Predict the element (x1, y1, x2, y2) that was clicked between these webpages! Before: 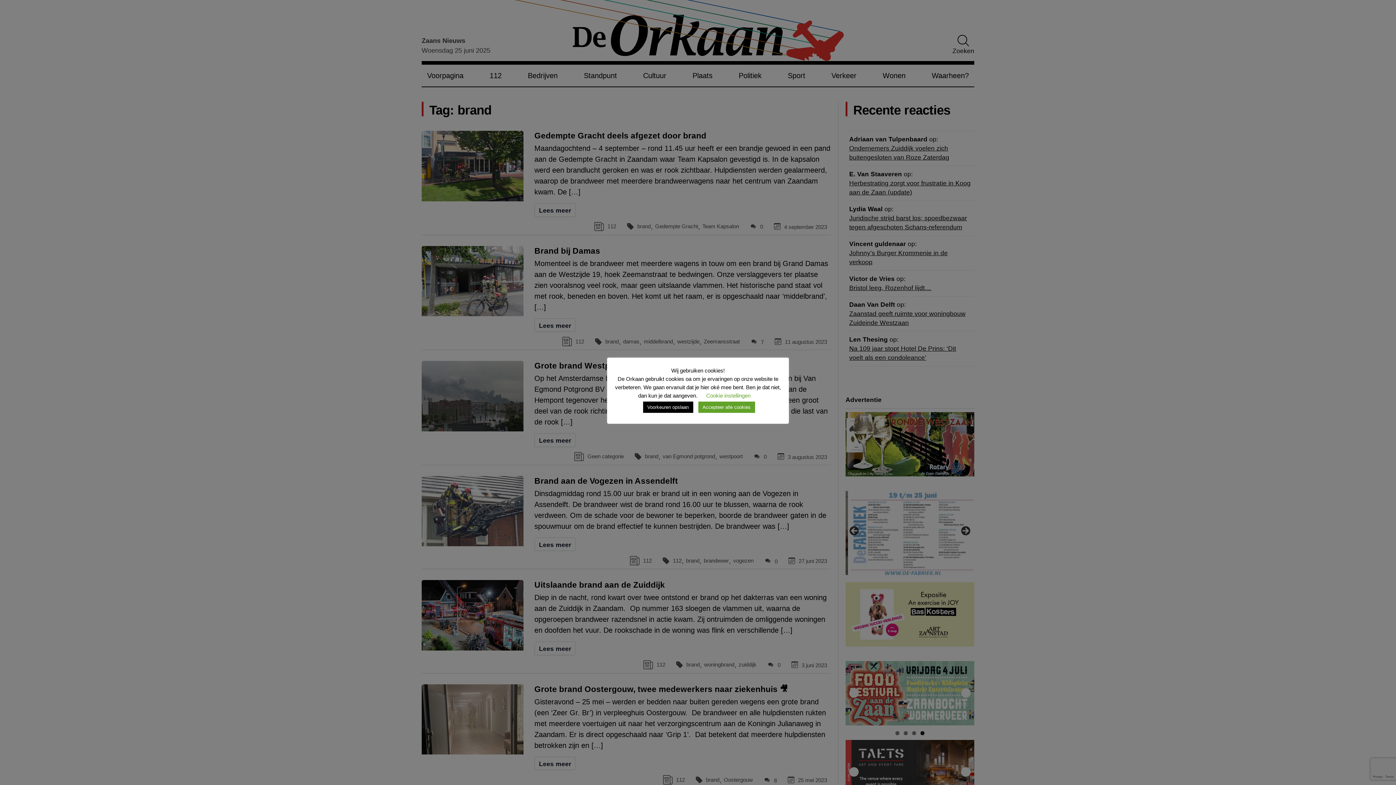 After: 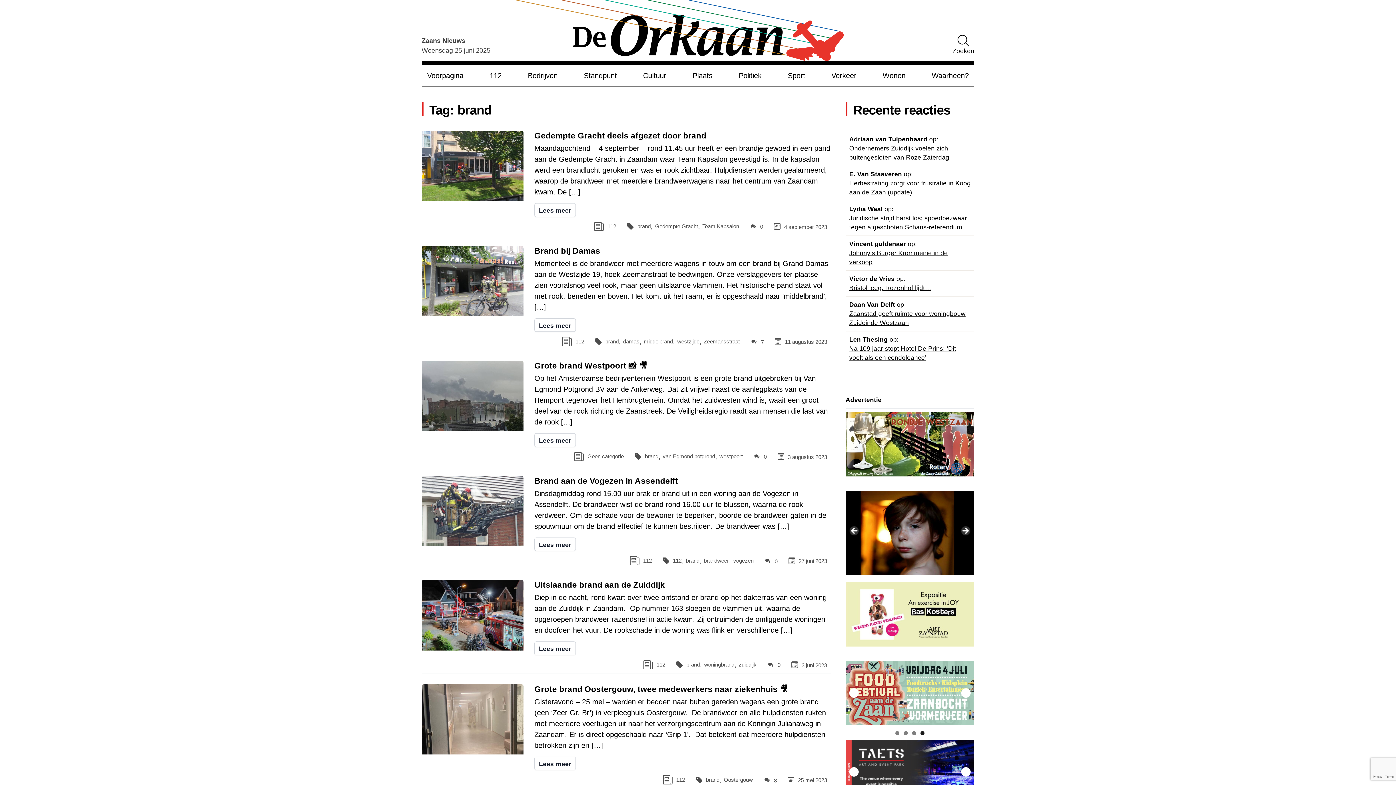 Action: label: Voorkeuren opslaan bbox: (643, 401, 693, 413)